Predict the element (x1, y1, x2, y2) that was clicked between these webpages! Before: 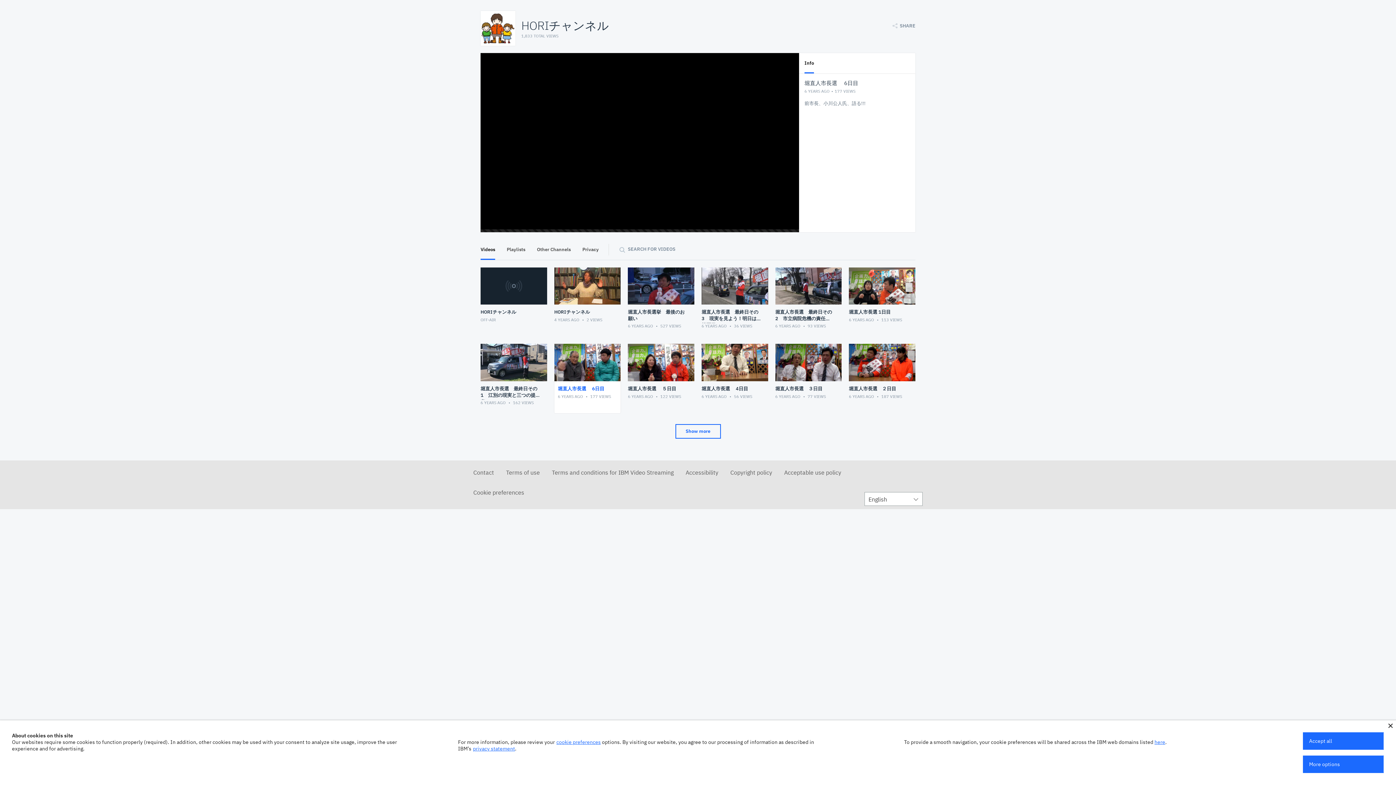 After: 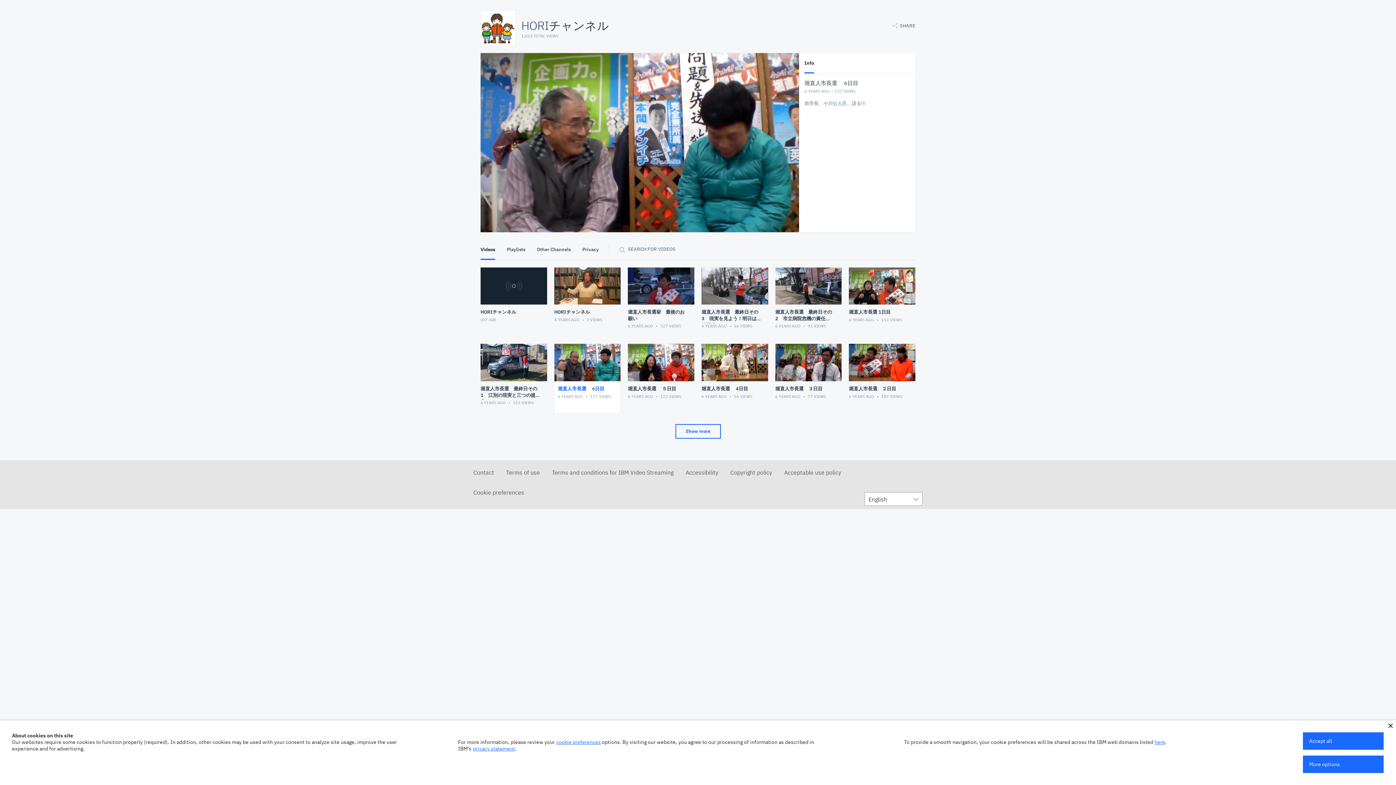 Action: label: Info bbox: (804, 53, 817, 73)